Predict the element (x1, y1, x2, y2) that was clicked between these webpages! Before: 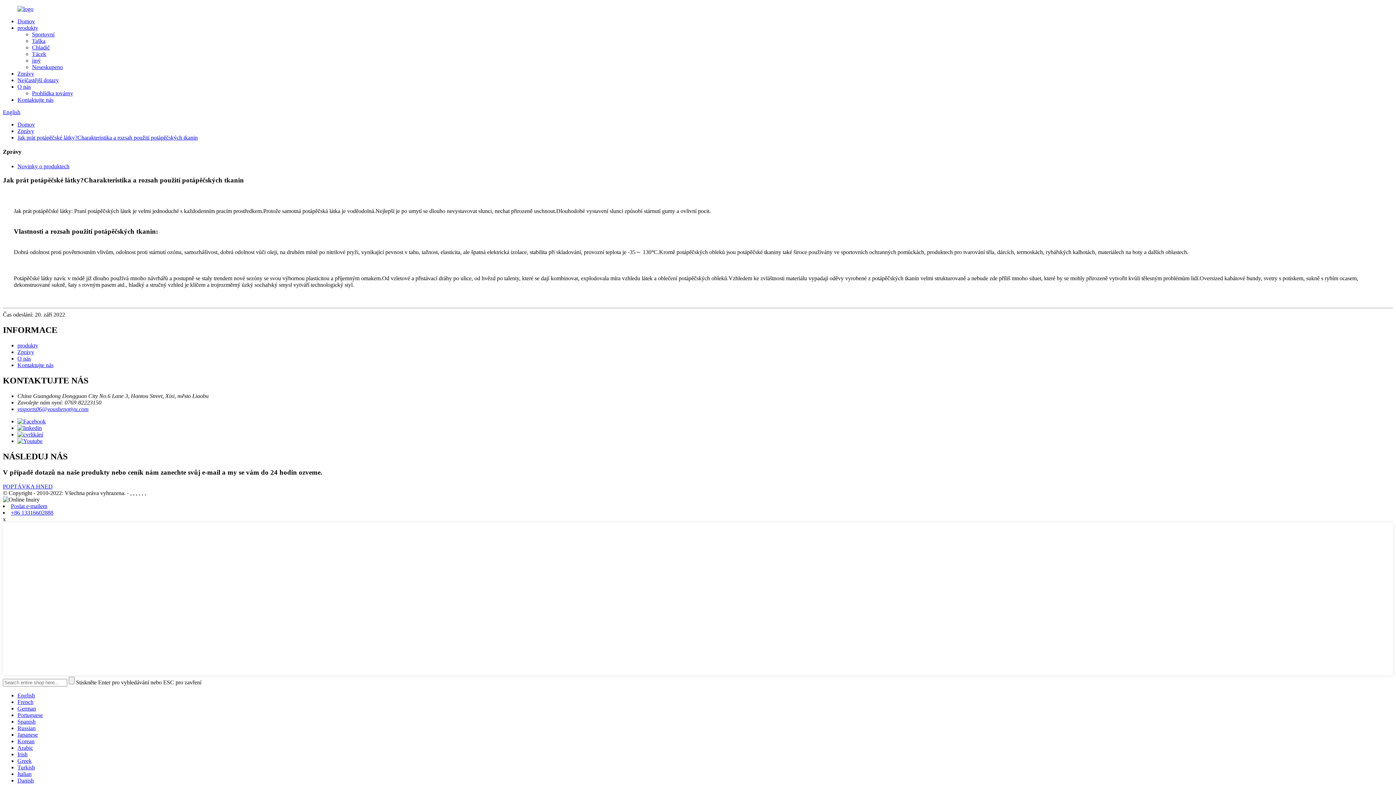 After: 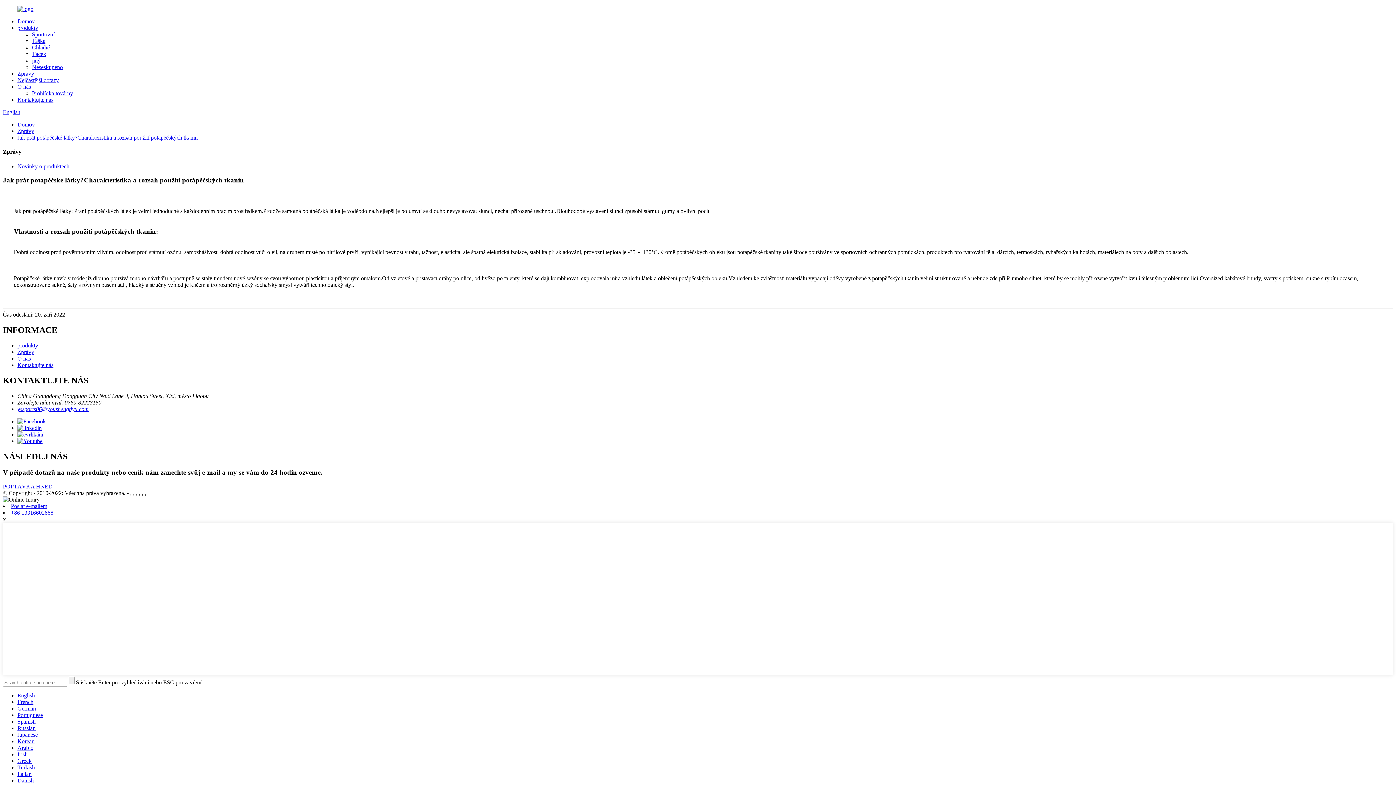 Action: bbox: (17, 418, 45, 424)